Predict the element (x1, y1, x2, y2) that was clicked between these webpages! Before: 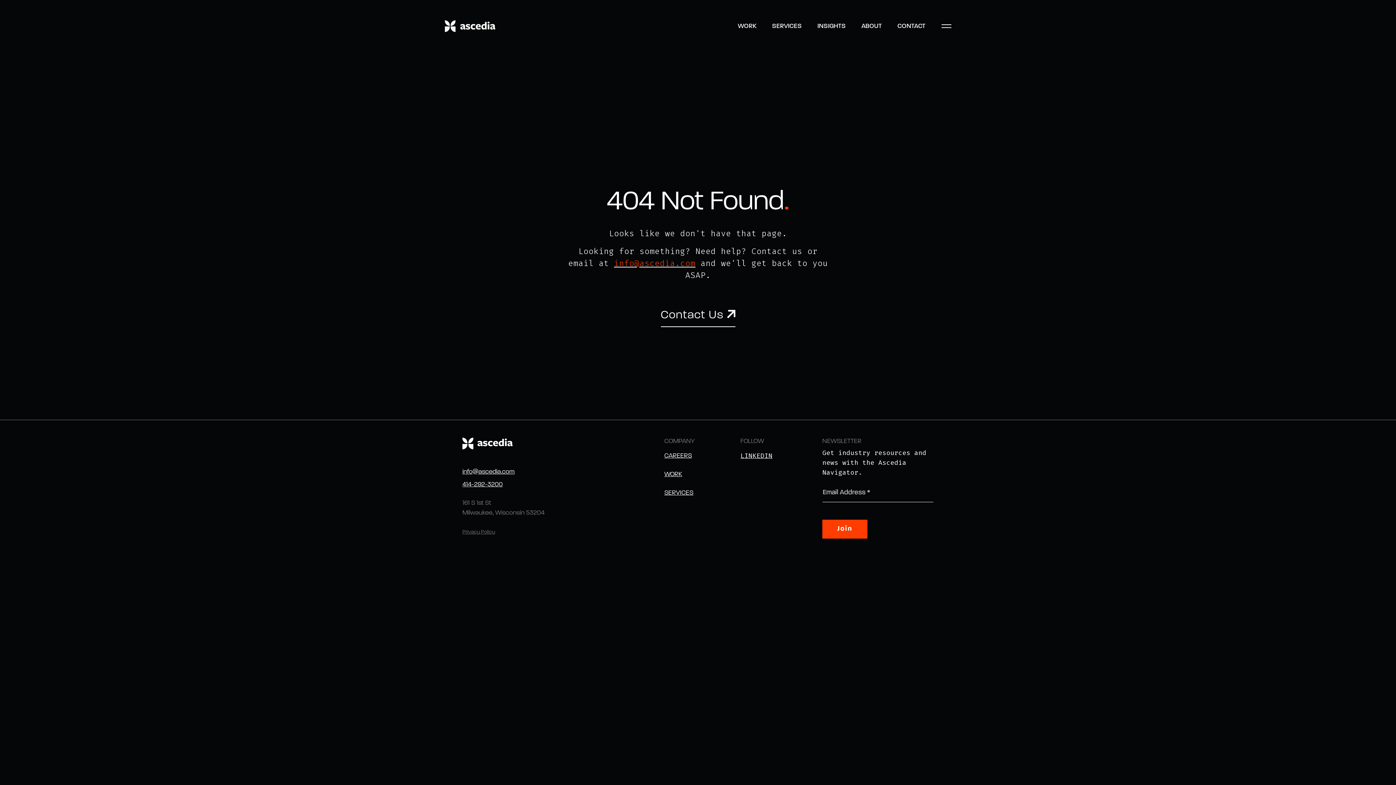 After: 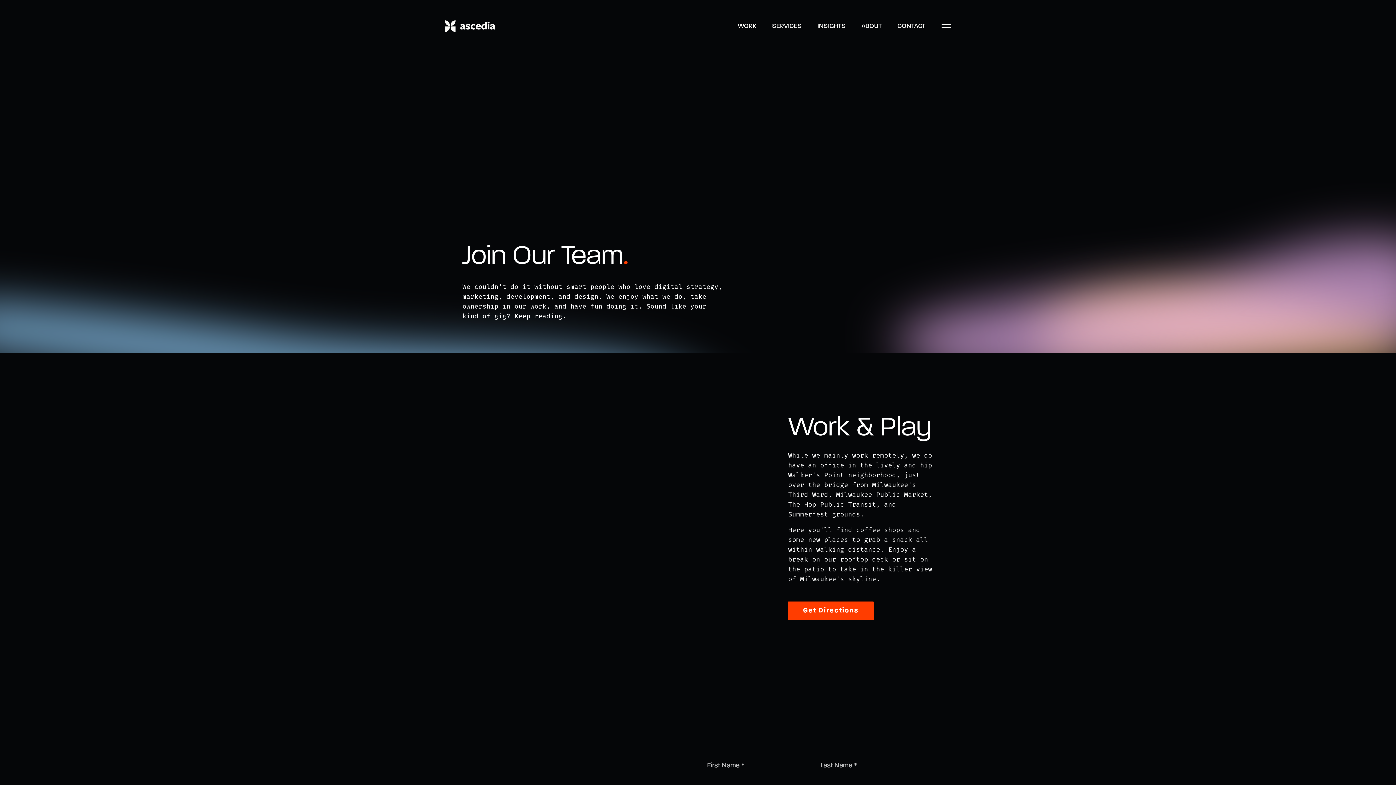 Action: bbox: (664, 452, 692, 459) label: CAREERS